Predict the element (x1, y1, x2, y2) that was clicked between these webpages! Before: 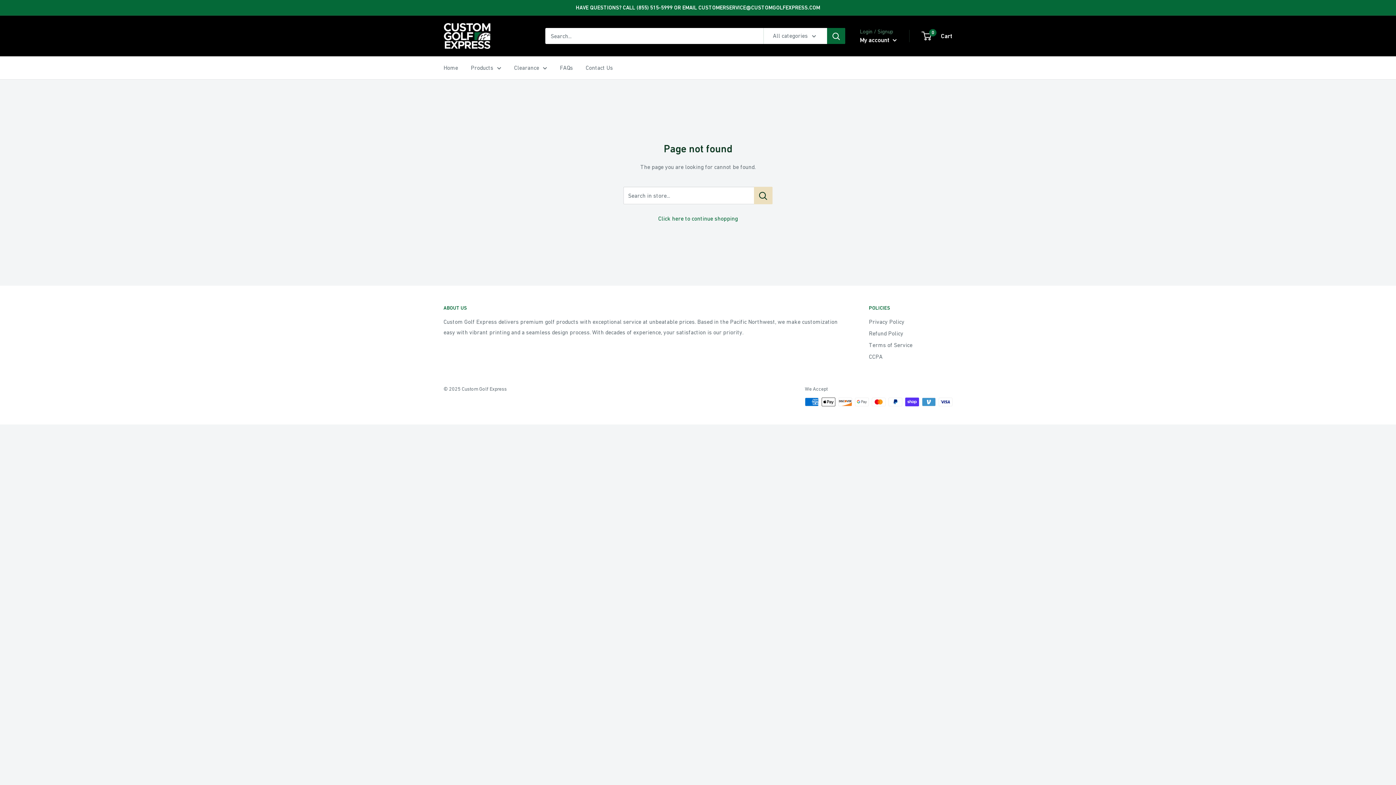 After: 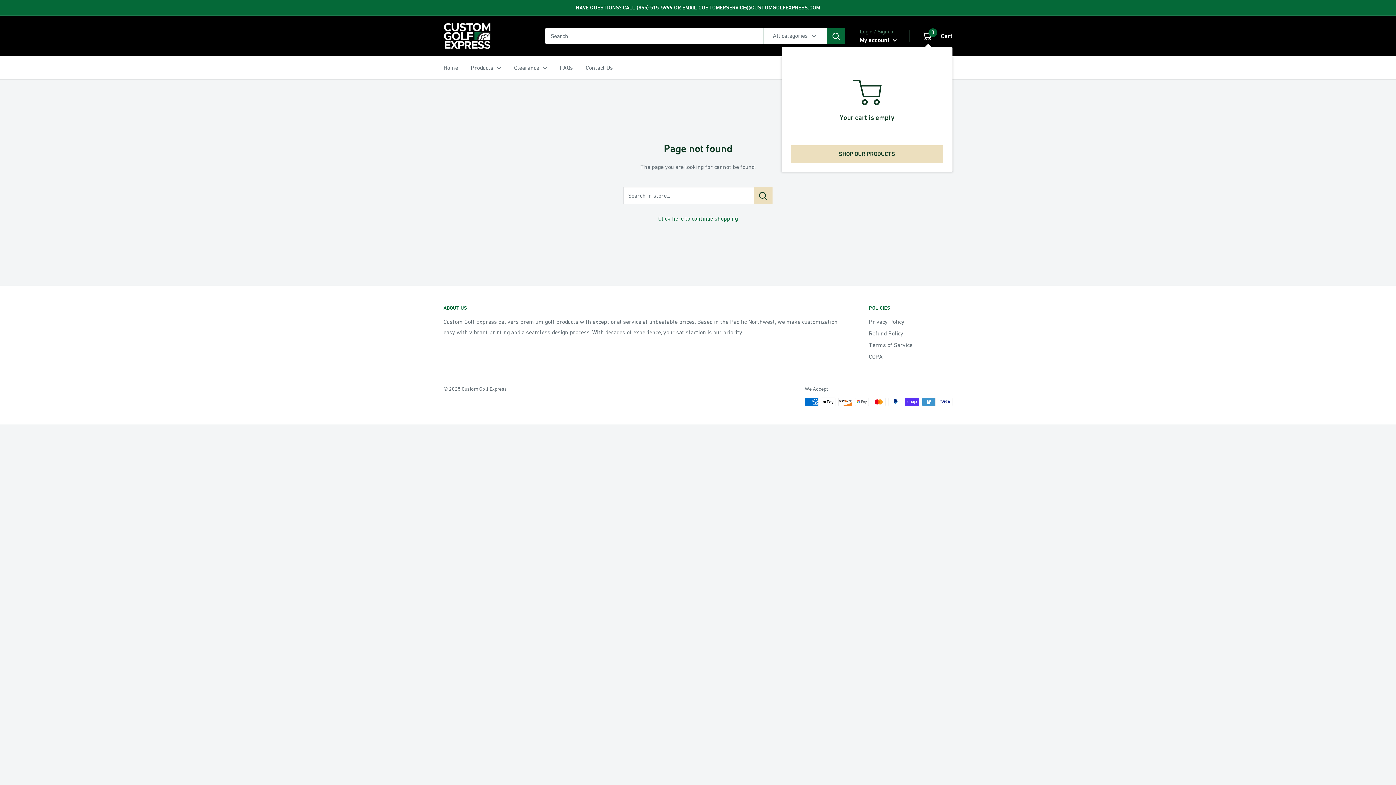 Action: bbox: (922, 30, 952, 41) label: 0
 Cart